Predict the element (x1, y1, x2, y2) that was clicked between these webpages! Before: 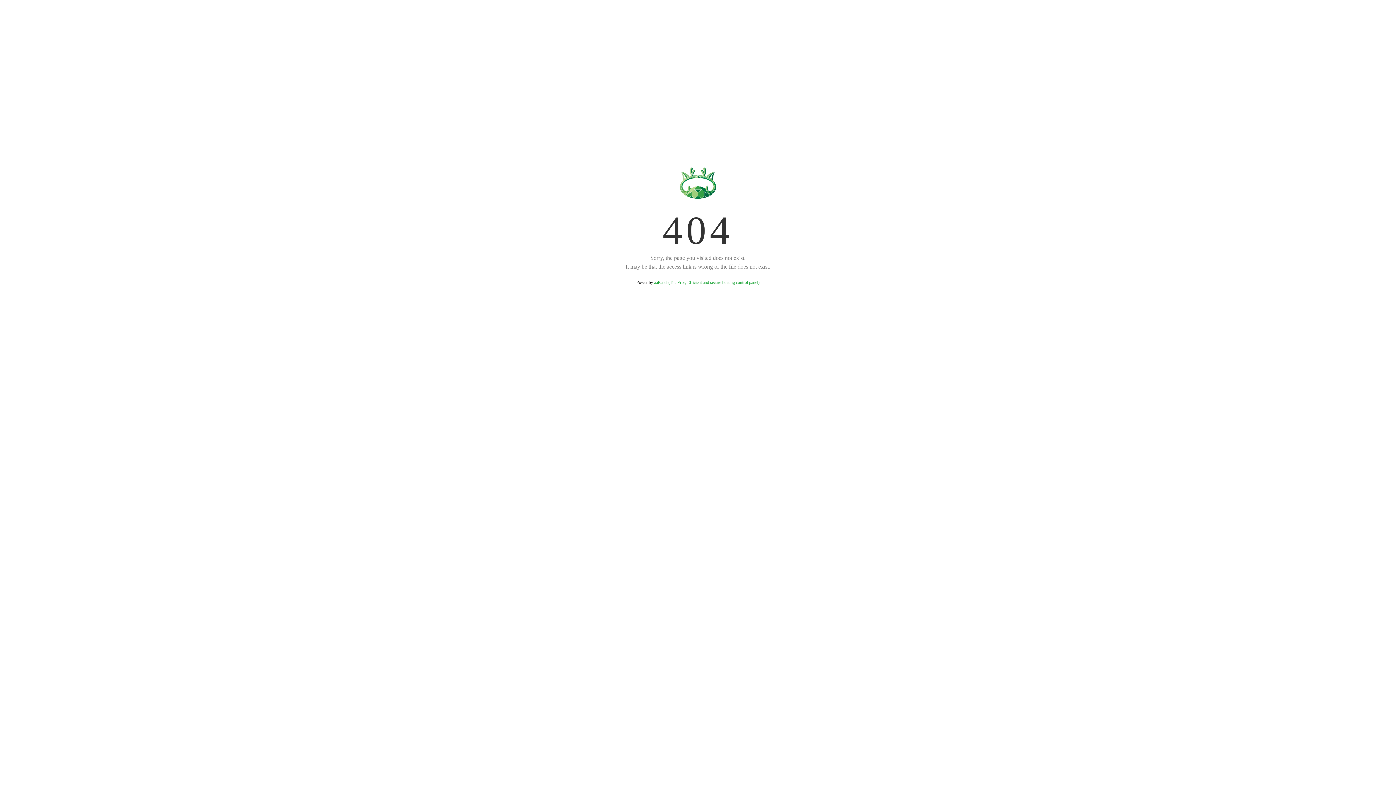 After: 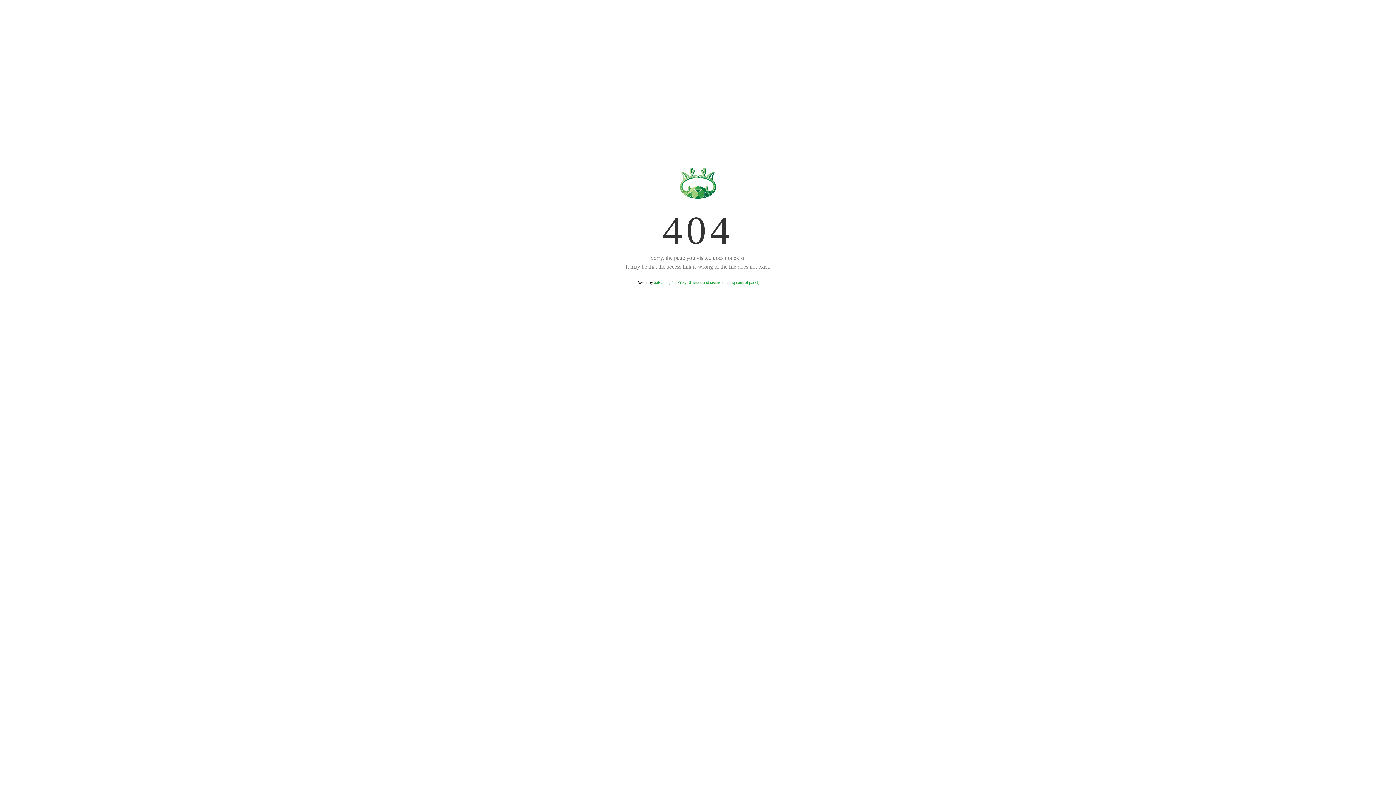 Action: label: aaPanel (The Free, Efficient and secure hosting control panel) bbox: (654, 280, 759, 285)